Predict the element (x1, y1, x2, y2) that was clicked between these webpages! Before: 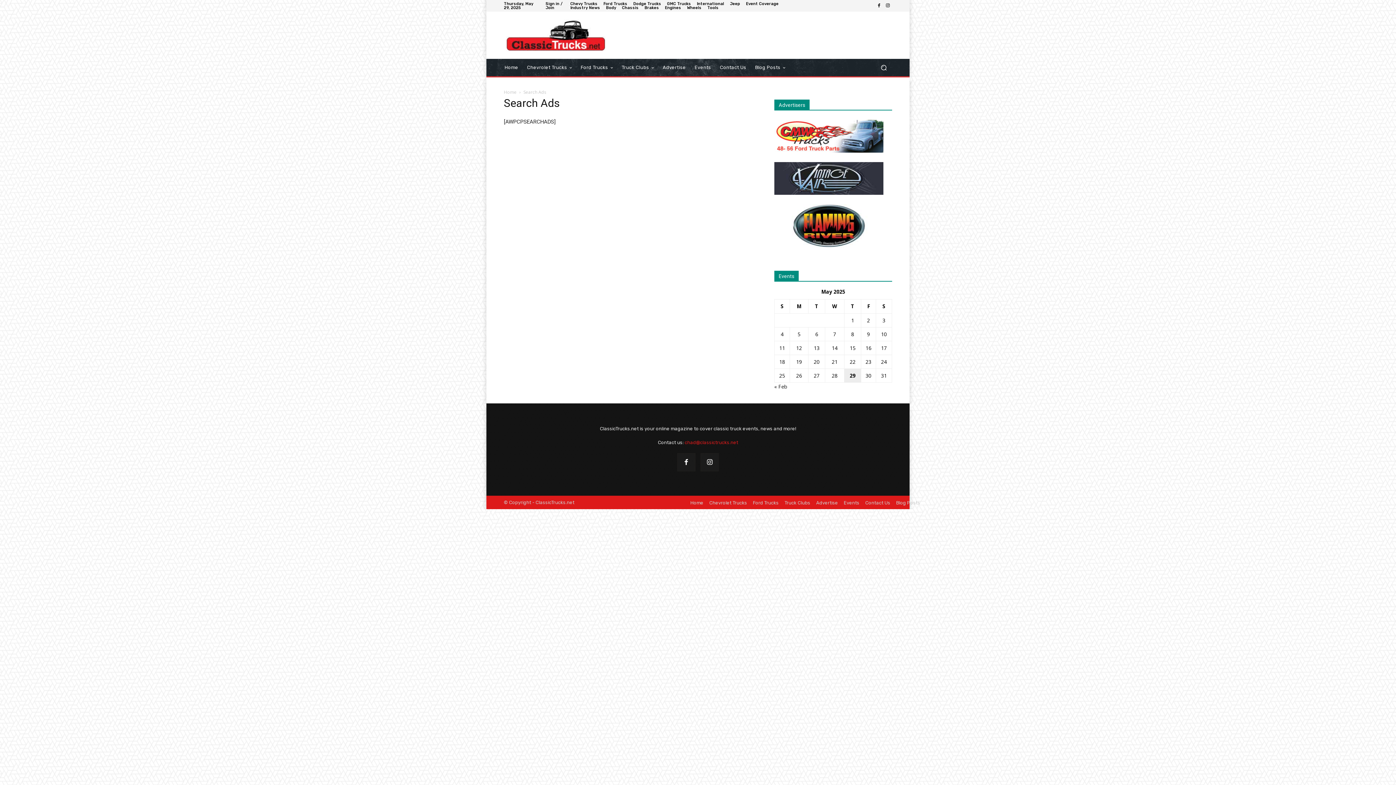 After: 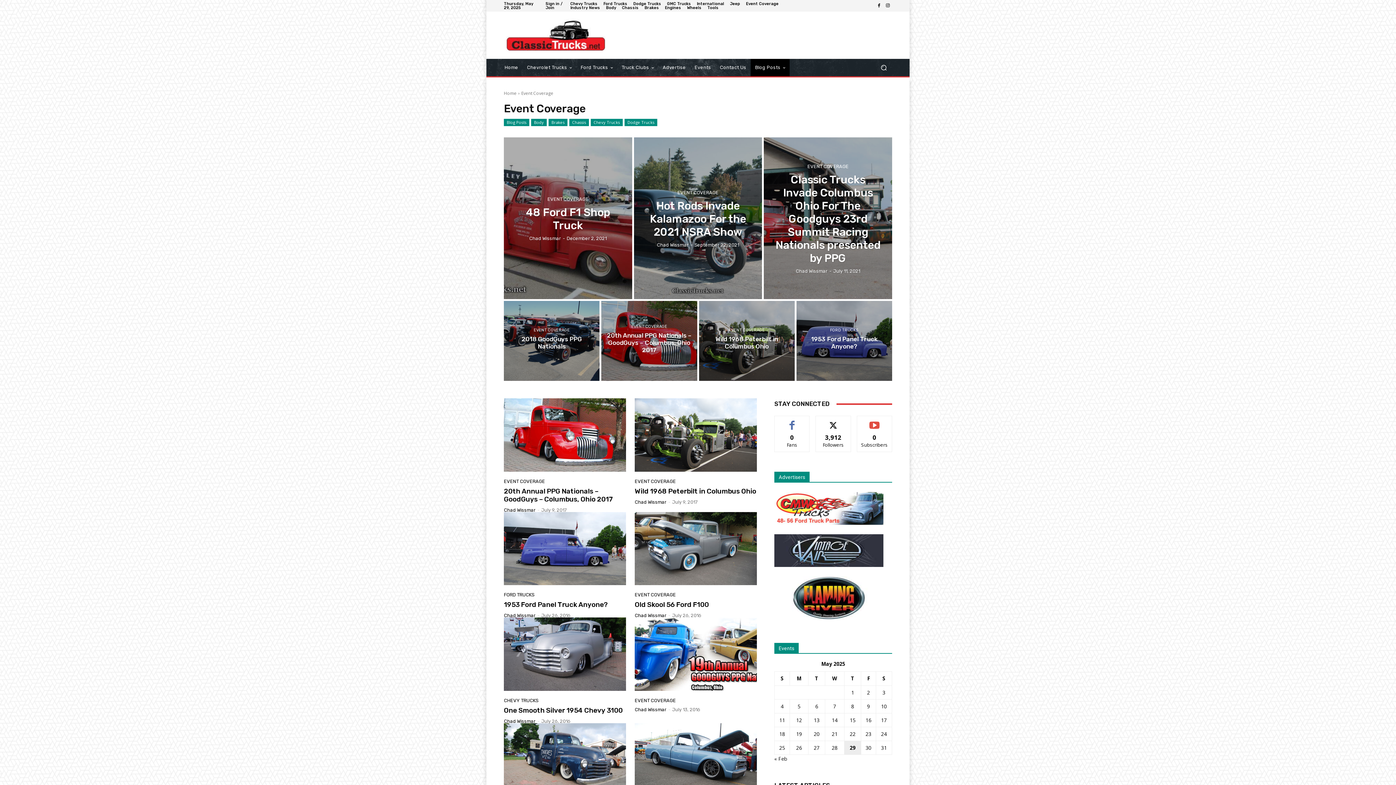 Action: label: Event Coverage bbox: (746, 1, 778, 5)